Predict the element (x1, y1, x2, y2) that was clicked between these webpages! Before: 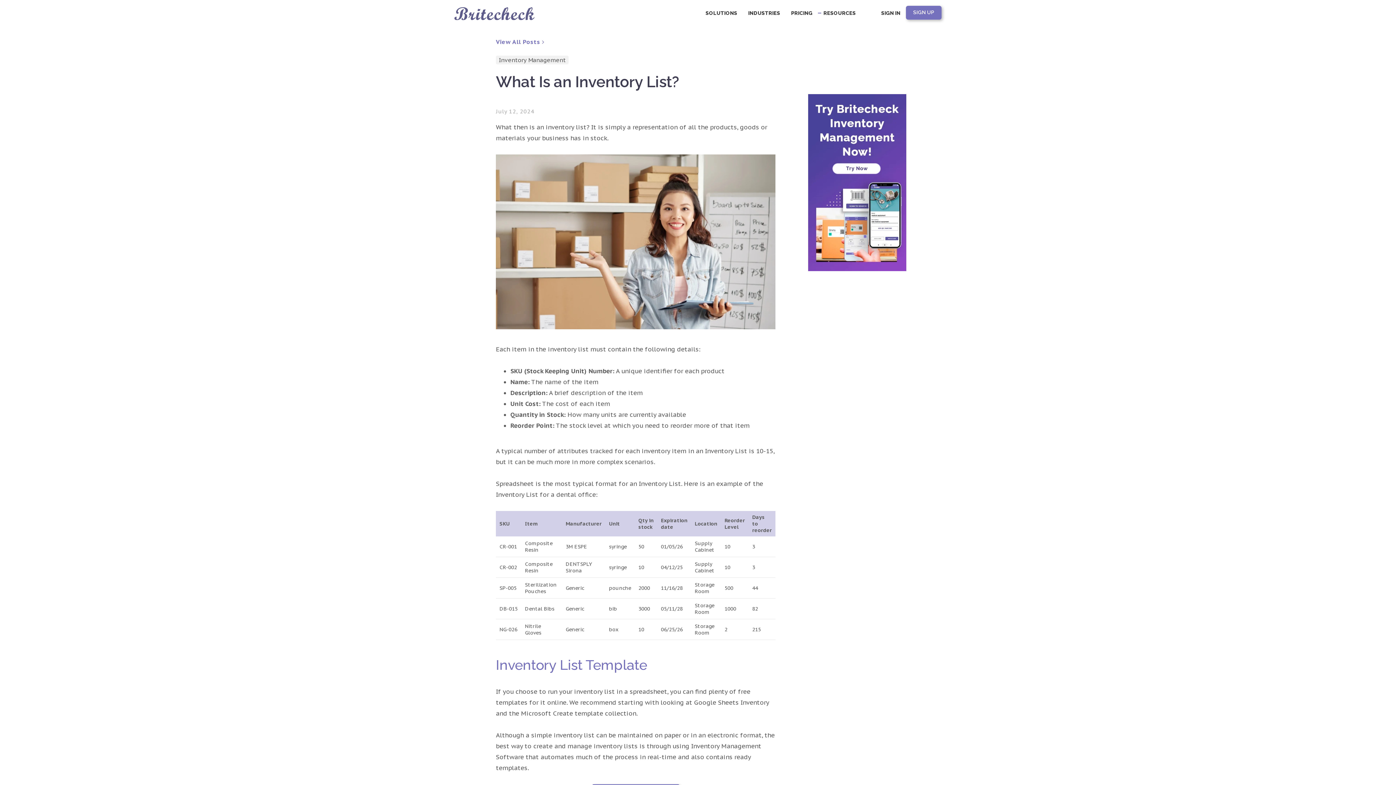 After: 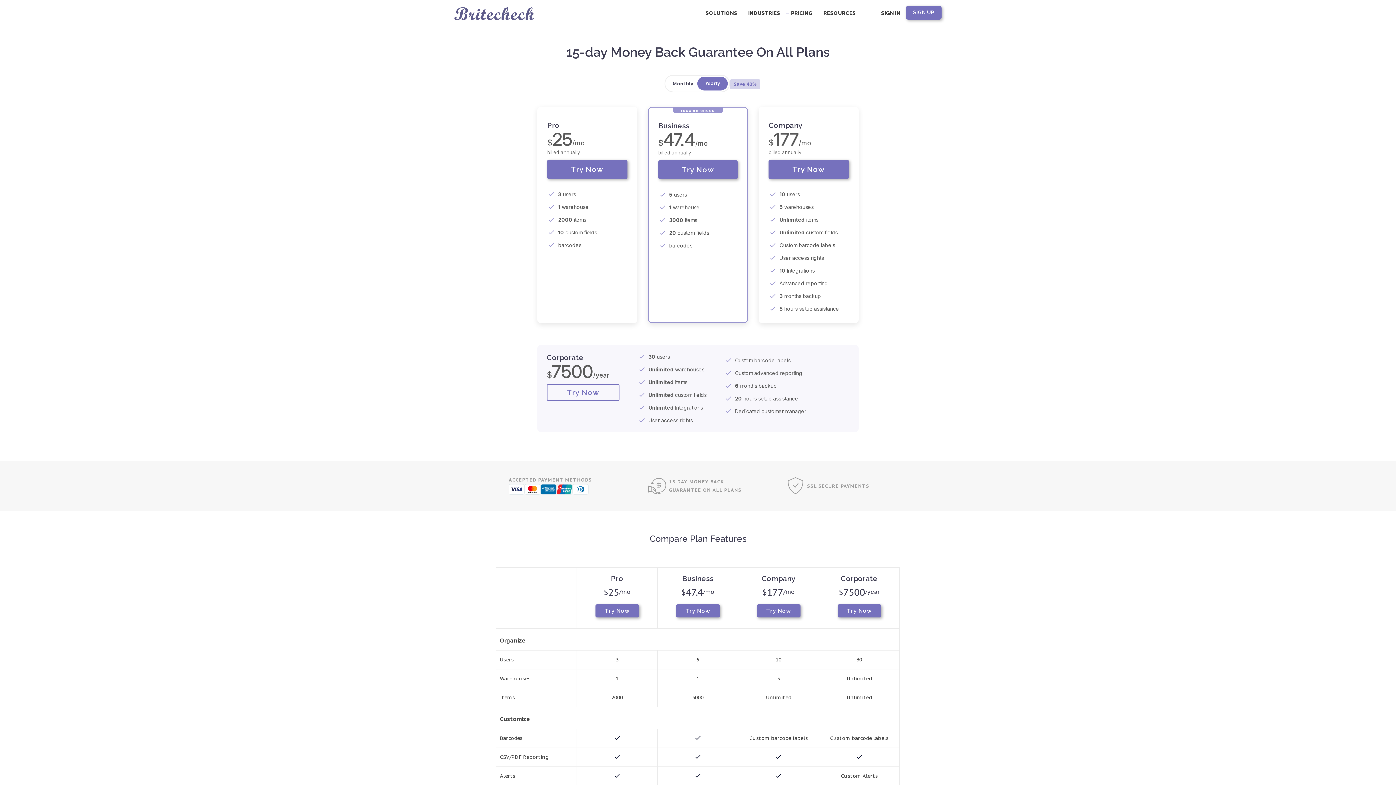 Action: label: PRICING bbox: (785, 5, 818, 20)